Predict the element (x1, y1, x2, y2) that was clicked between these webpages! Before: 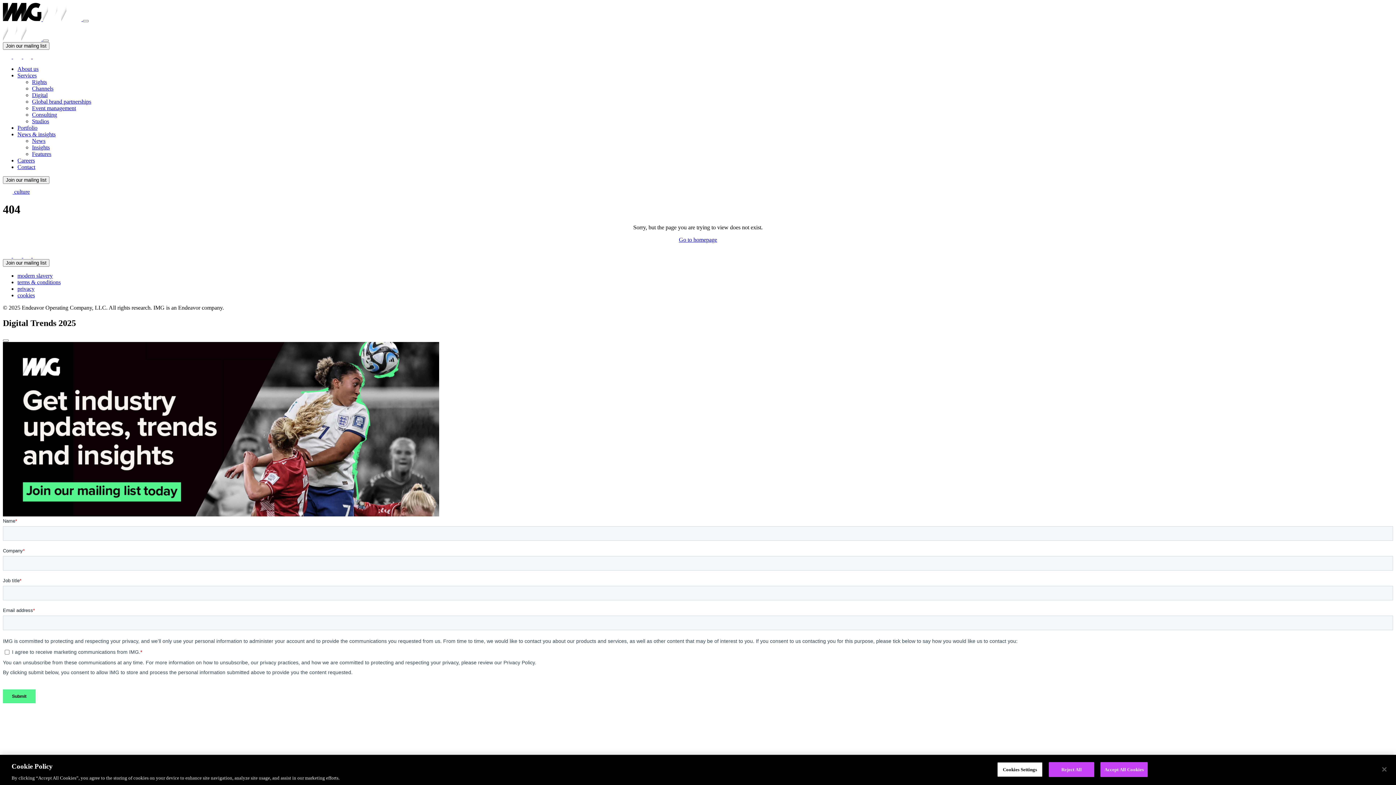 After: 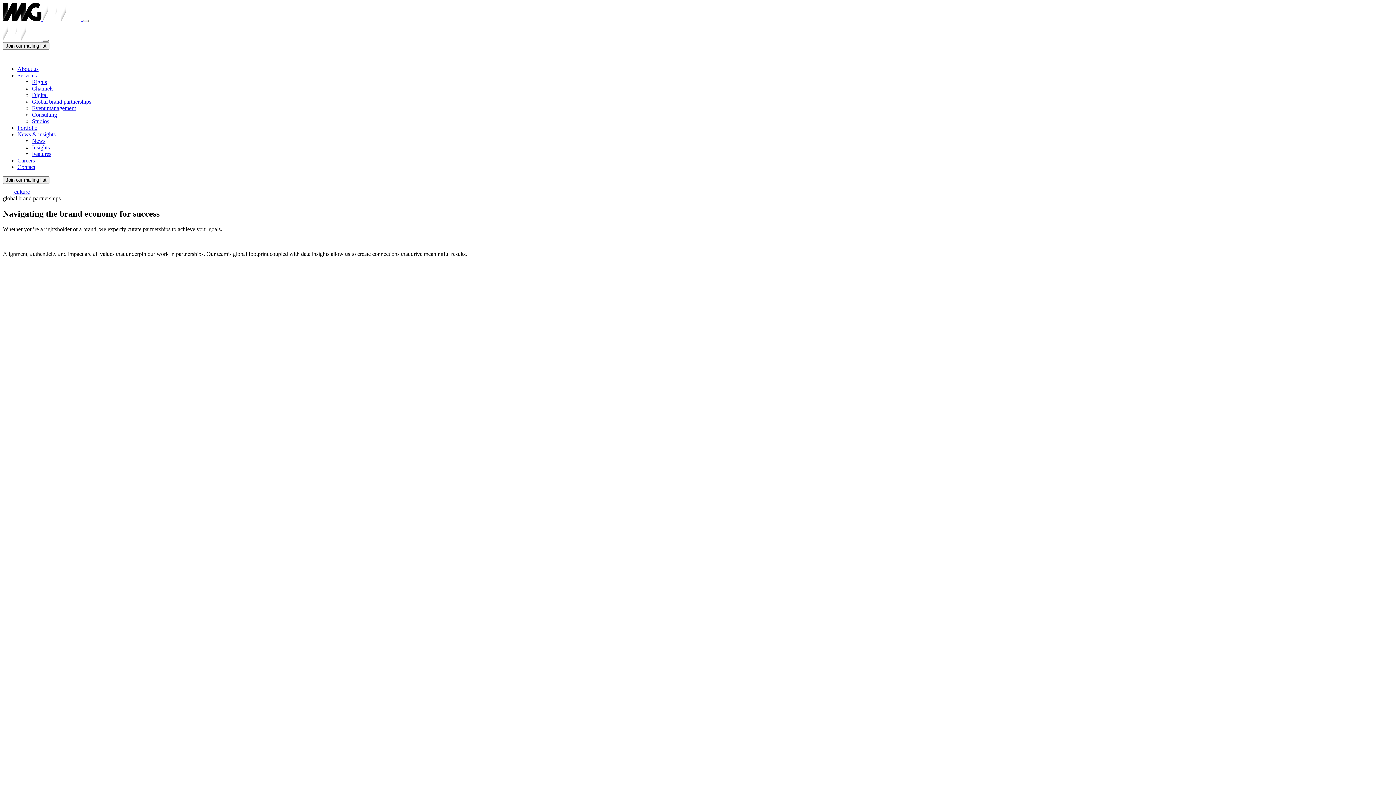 Action: label: Global brand partnerships bbox: (32, 98, 91, 104)